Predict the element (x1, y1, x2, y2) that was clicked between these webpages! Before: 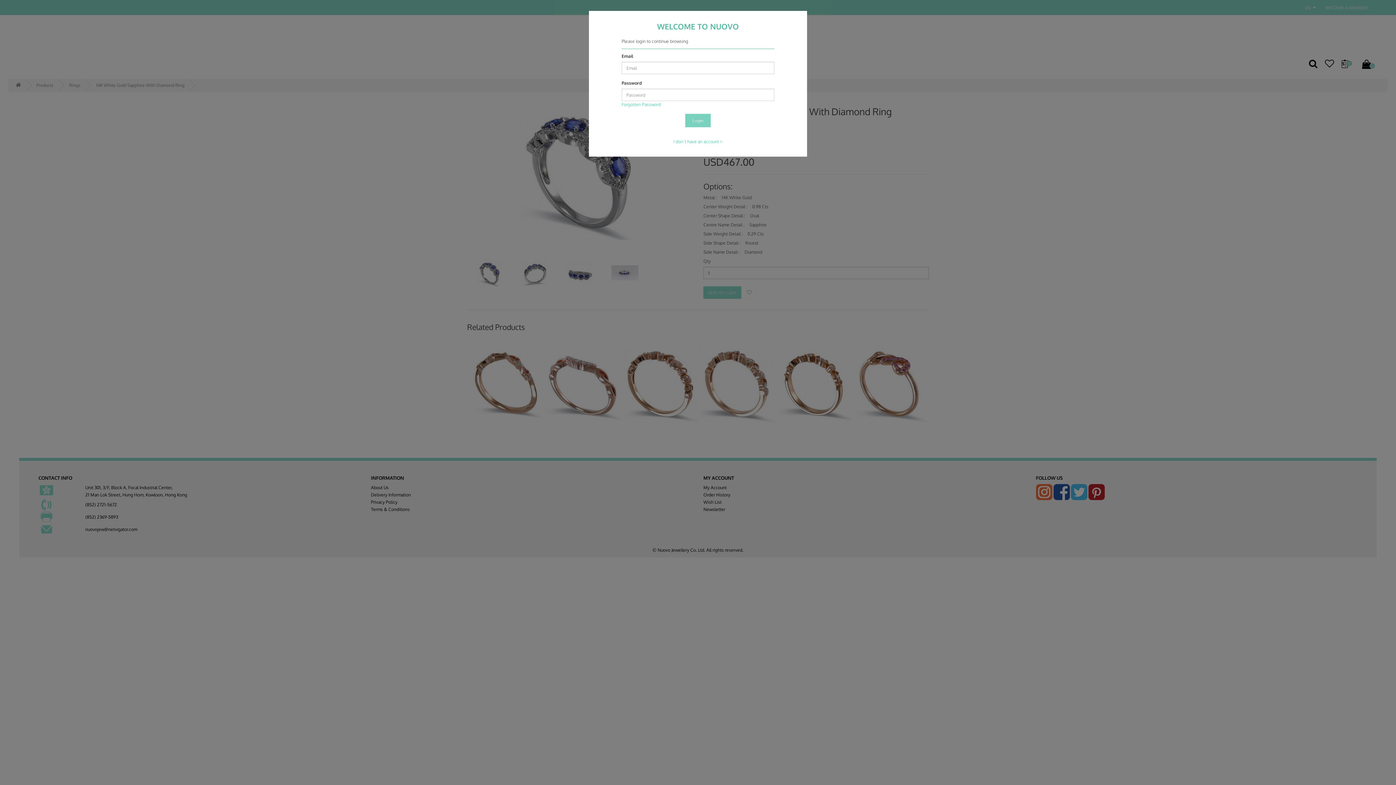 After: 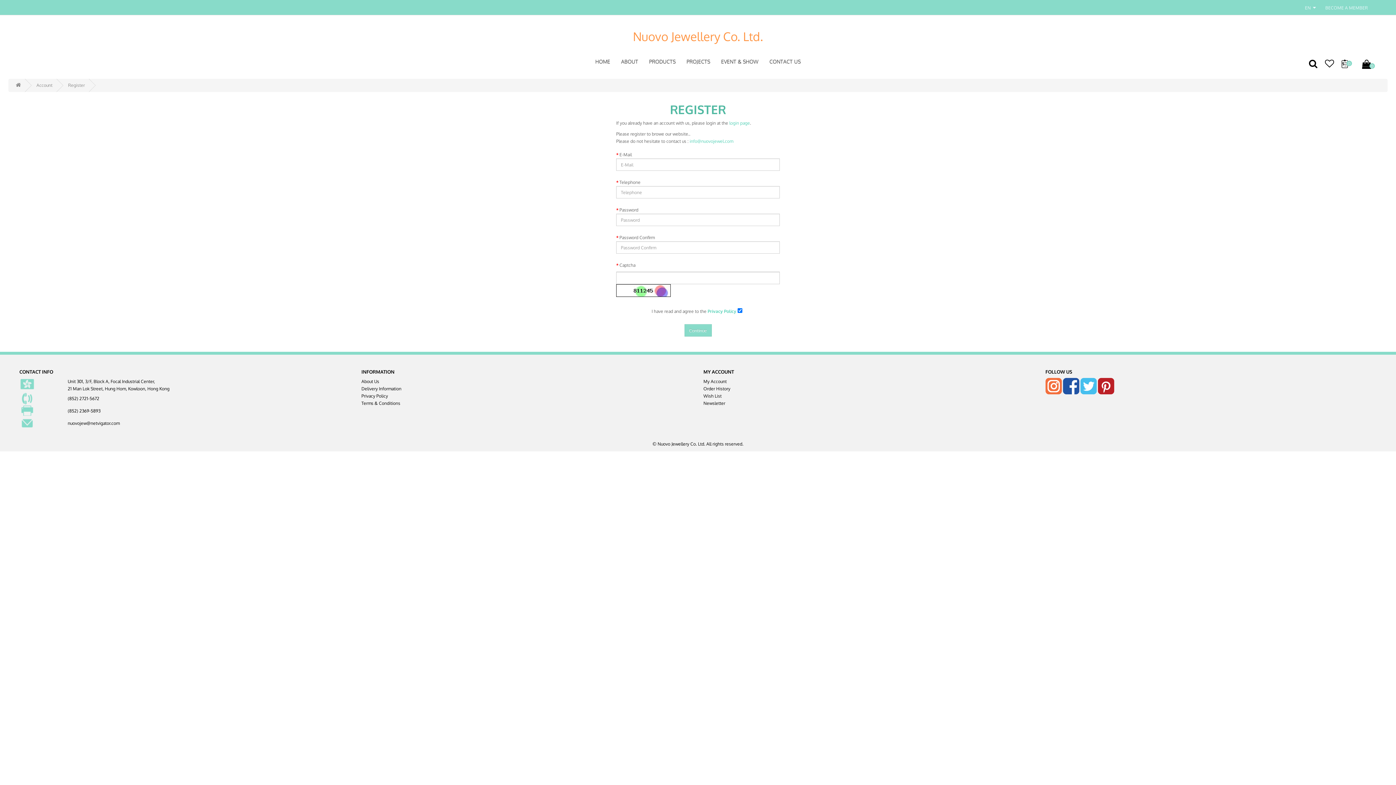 Action: bbox: (673, 138, 722, 144) label: I don`t have an account >